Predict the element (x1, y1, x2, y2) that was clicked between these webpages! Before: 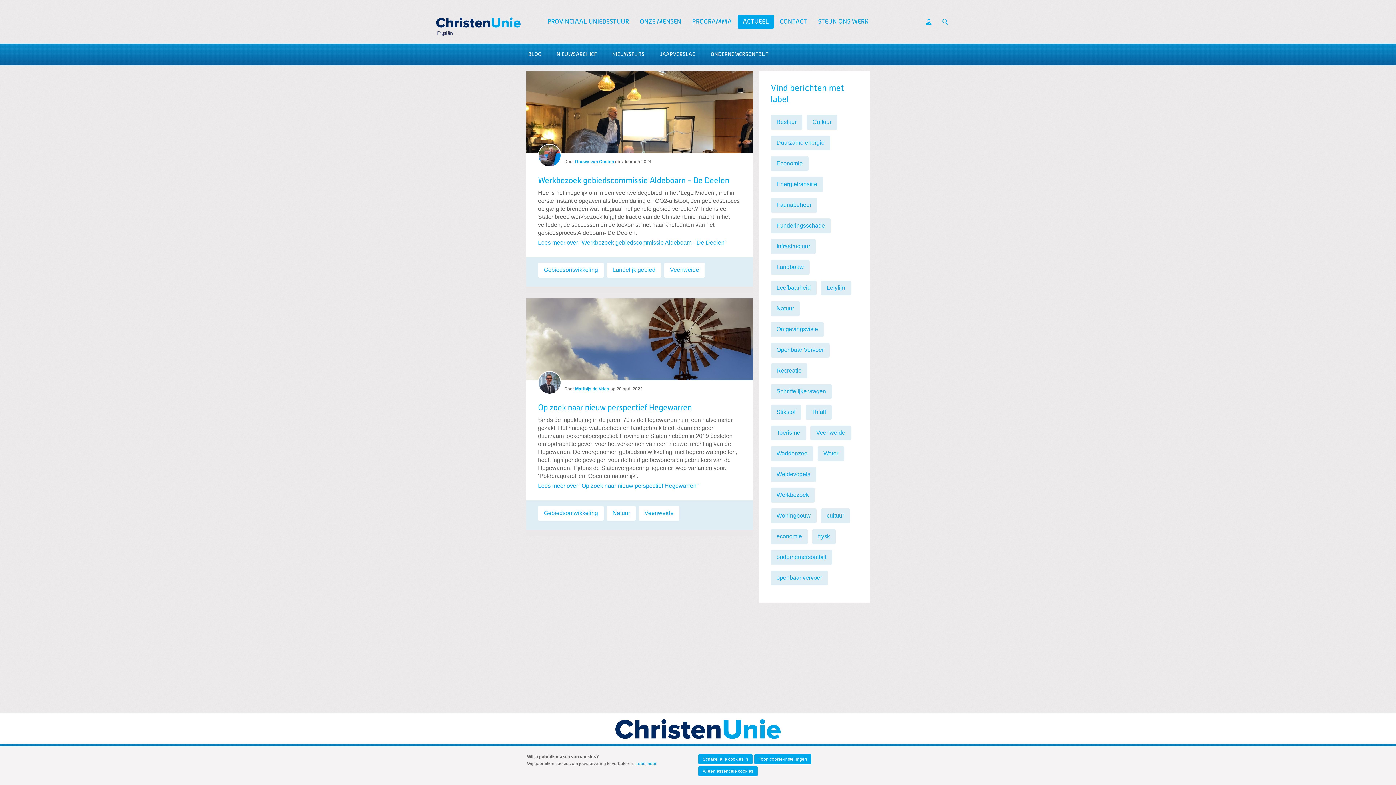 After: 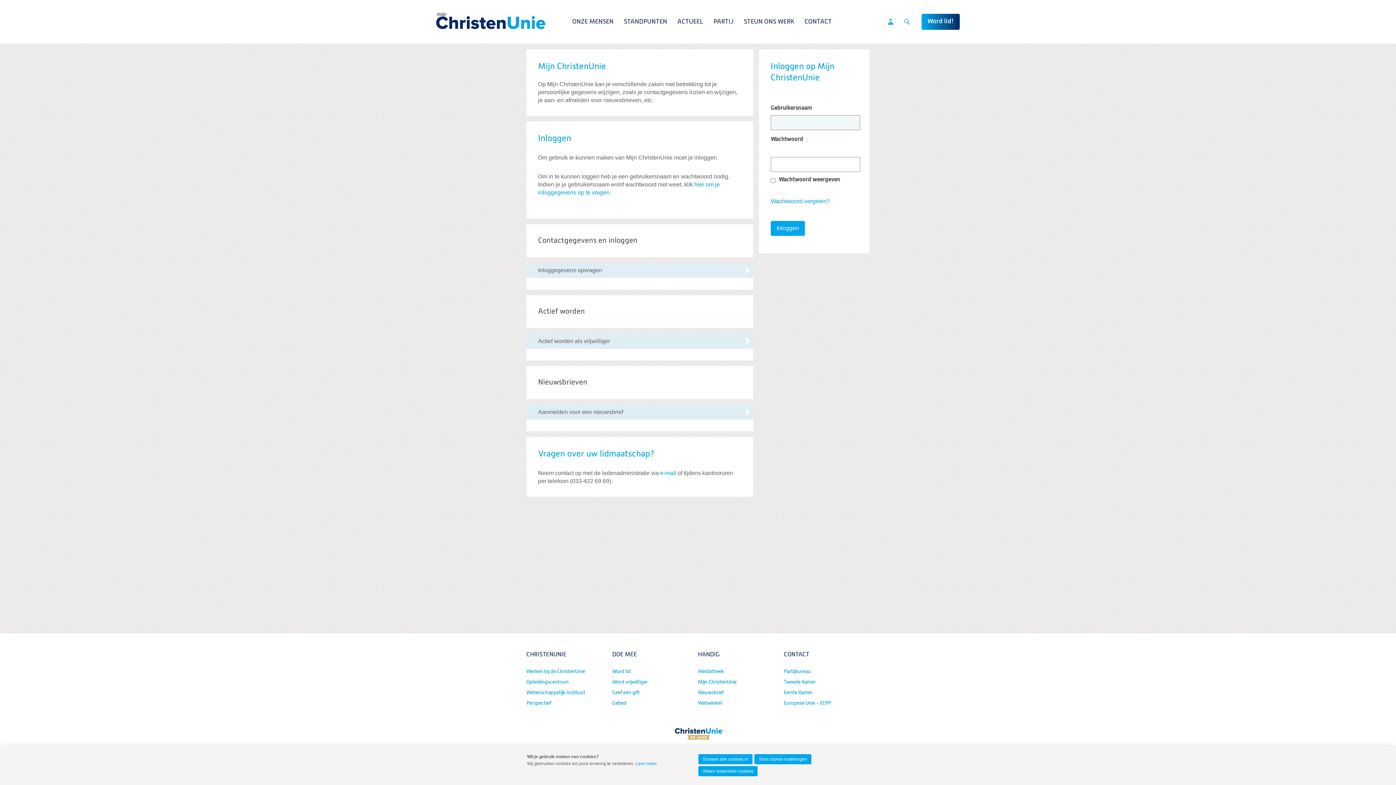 Action: label: Mijn ChristenUnie bbox: (923, 16, 934, 27)